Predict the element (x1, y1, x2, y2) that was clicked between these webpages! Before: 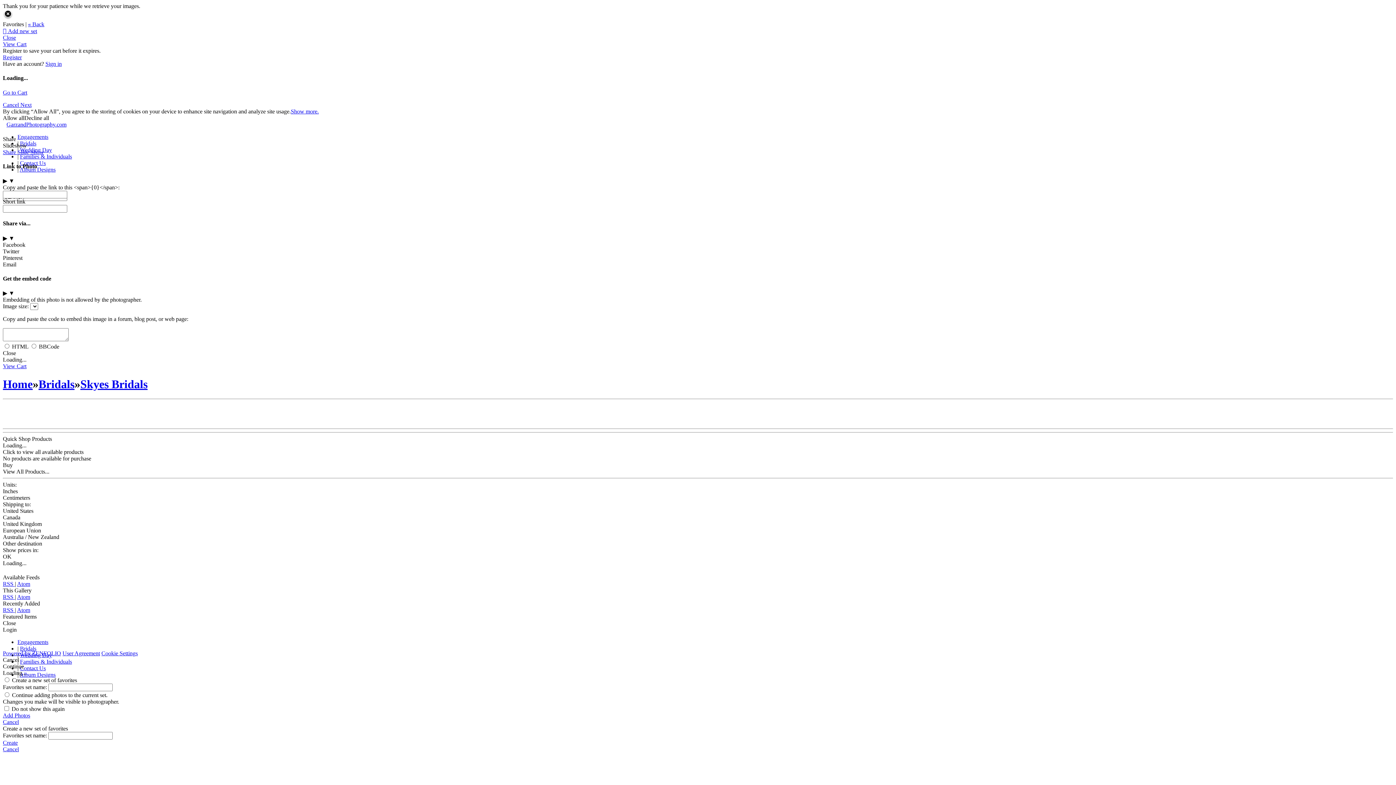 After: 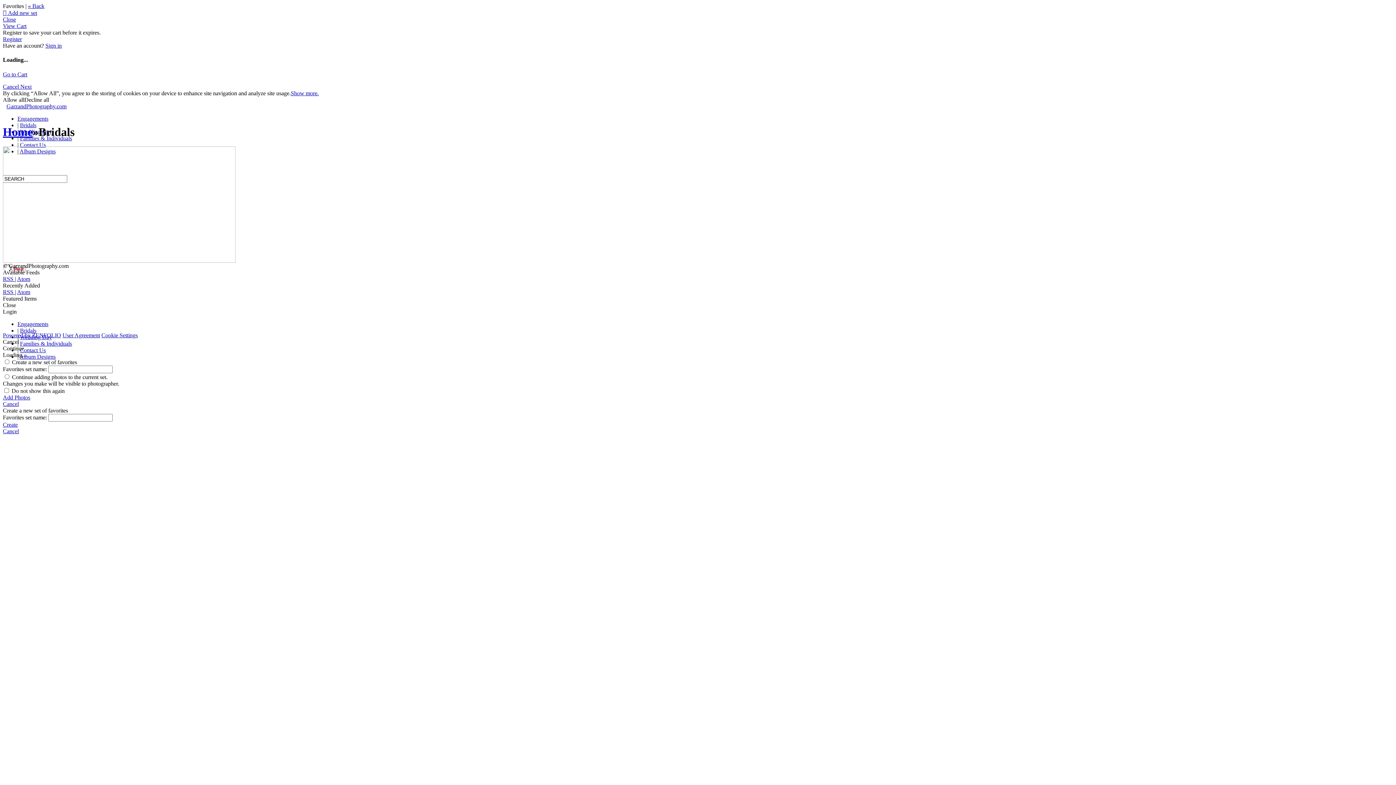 Action: label: Bridals bbox: (20, 645, 36, 652)